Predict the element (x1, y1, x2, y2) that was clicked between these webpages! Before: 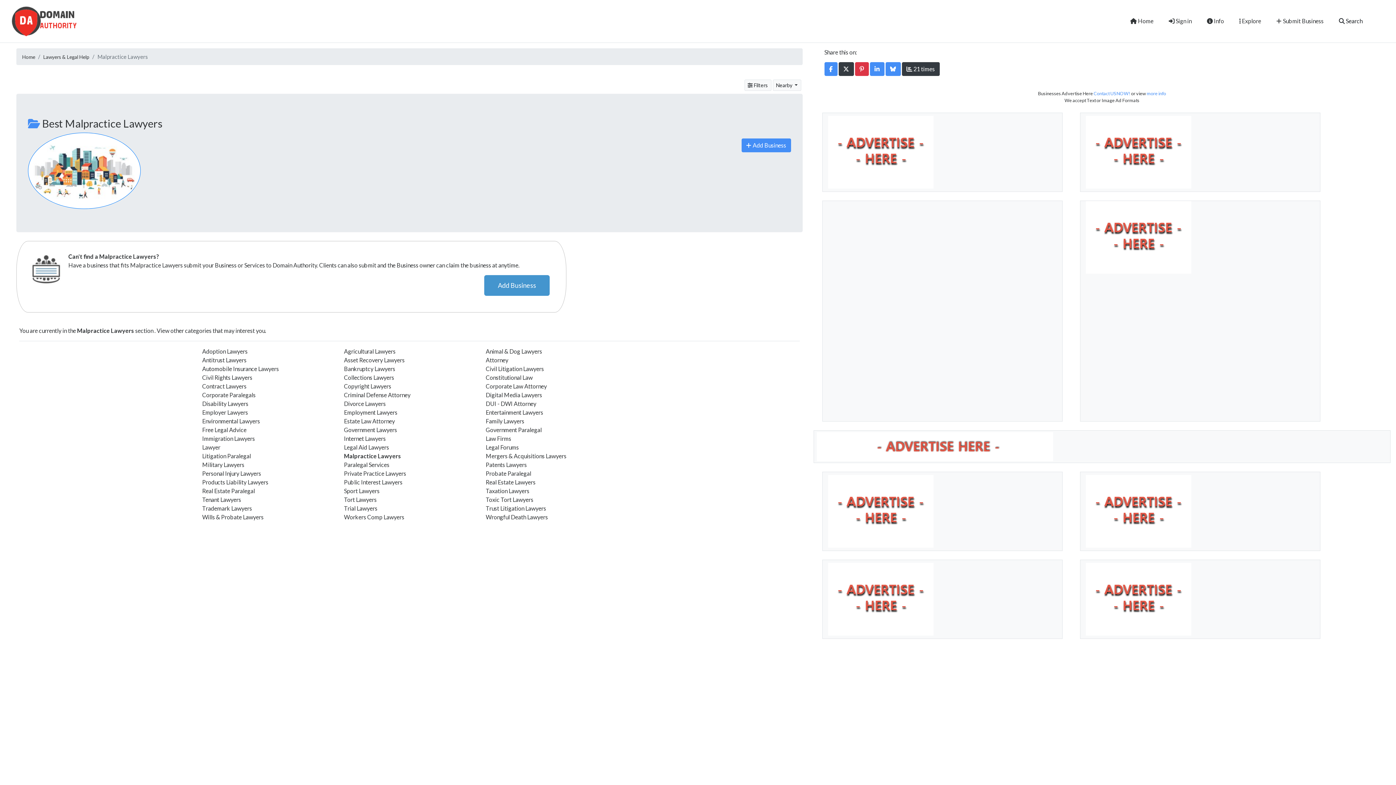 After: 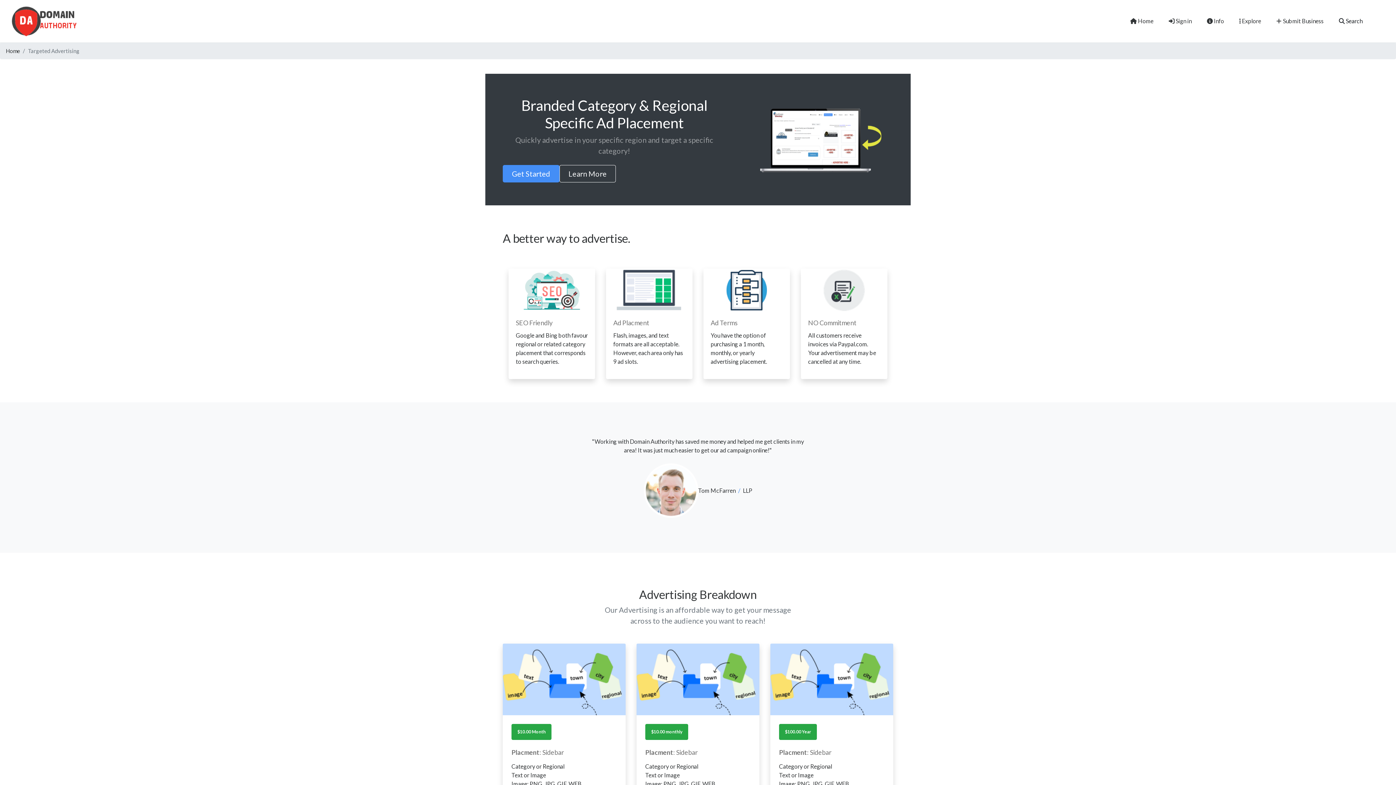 Action: bbox: (1086, 595, 1191, 602)